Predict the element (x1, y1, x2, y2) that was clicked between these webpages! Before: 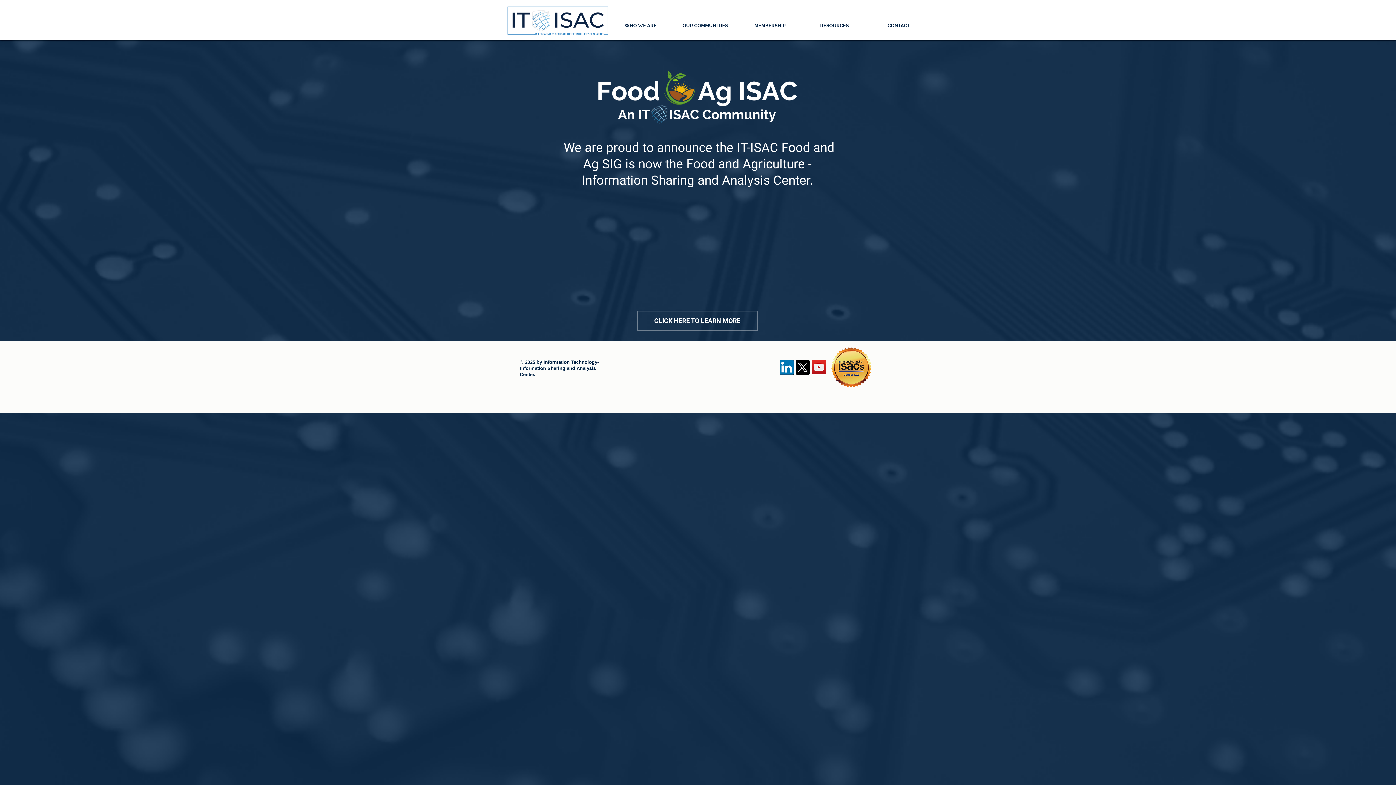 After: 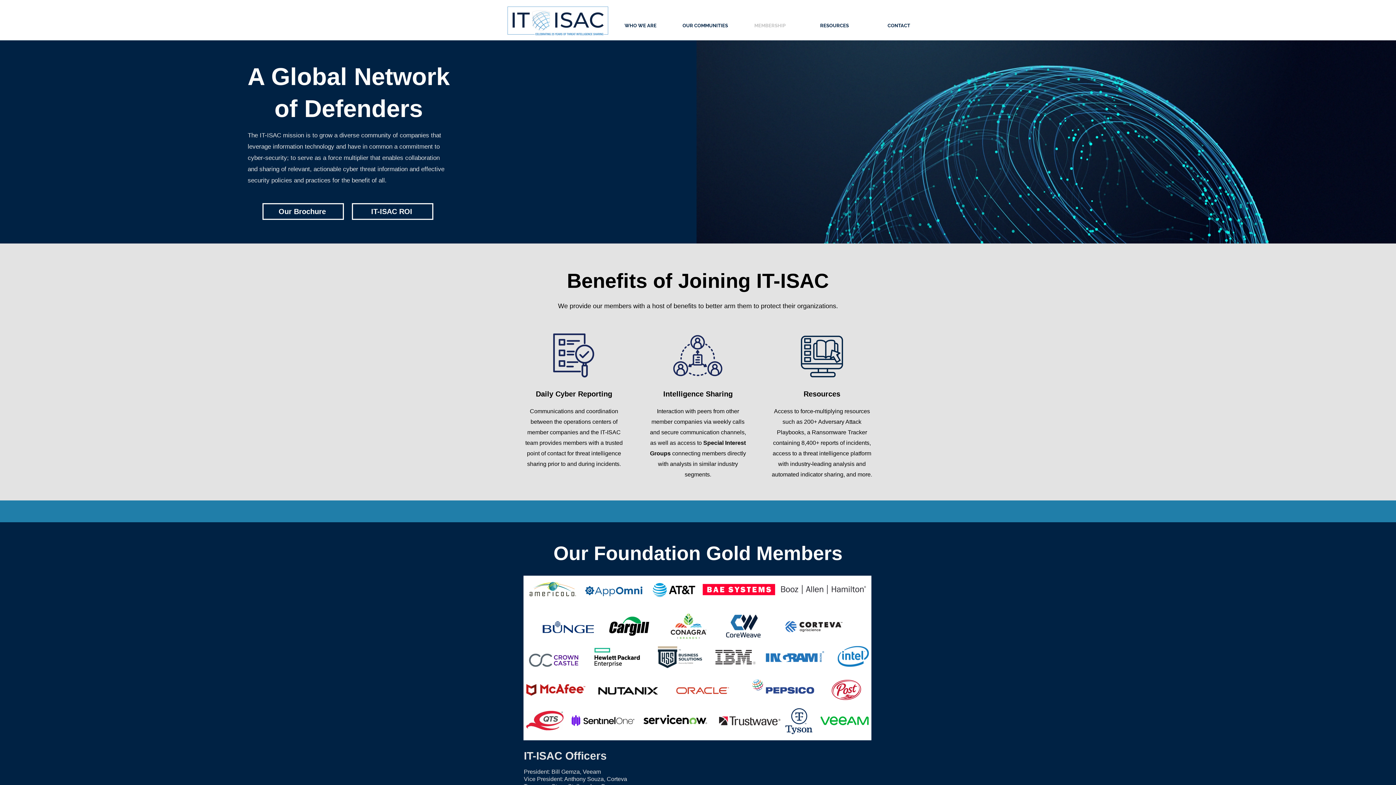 Action: bbox: (737, 16, 802, 35) label: MEMBERSHIP